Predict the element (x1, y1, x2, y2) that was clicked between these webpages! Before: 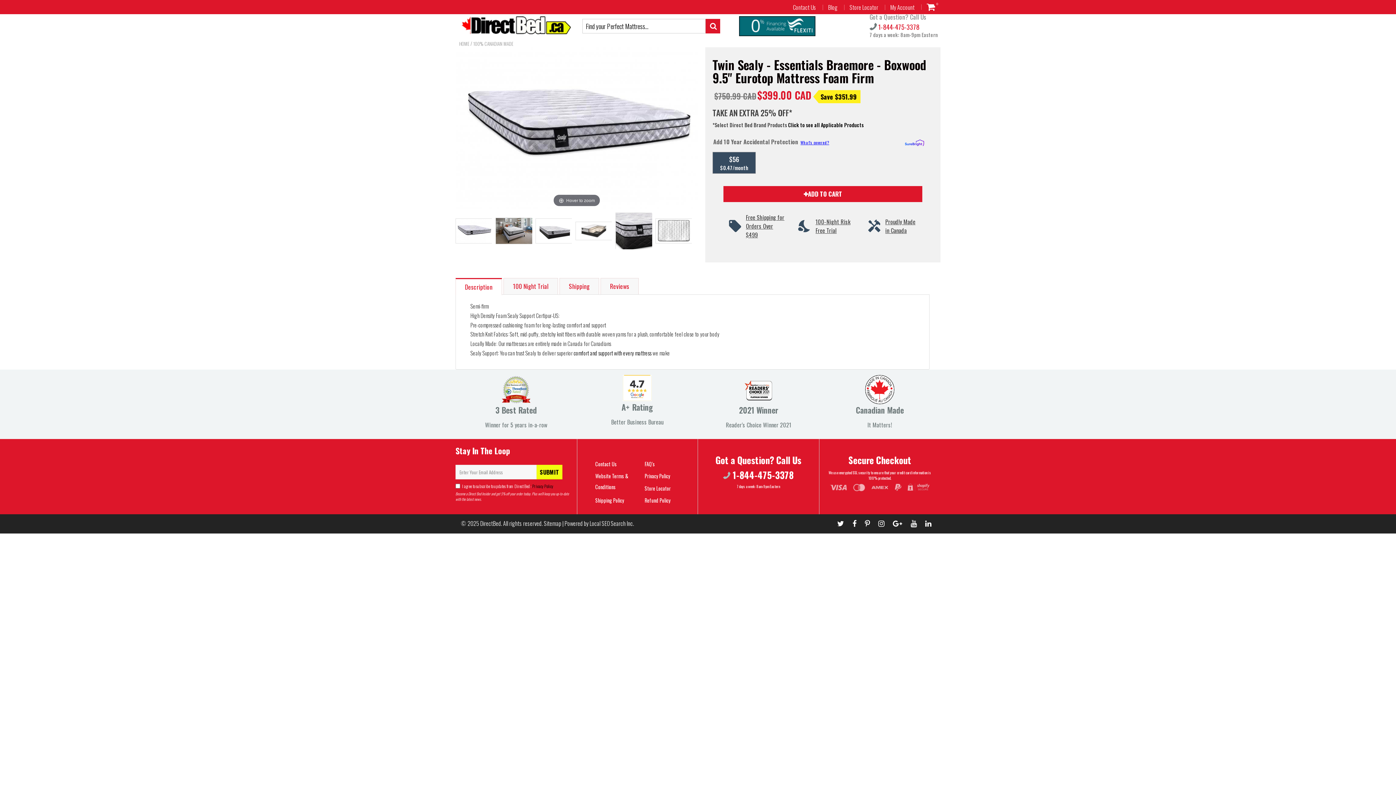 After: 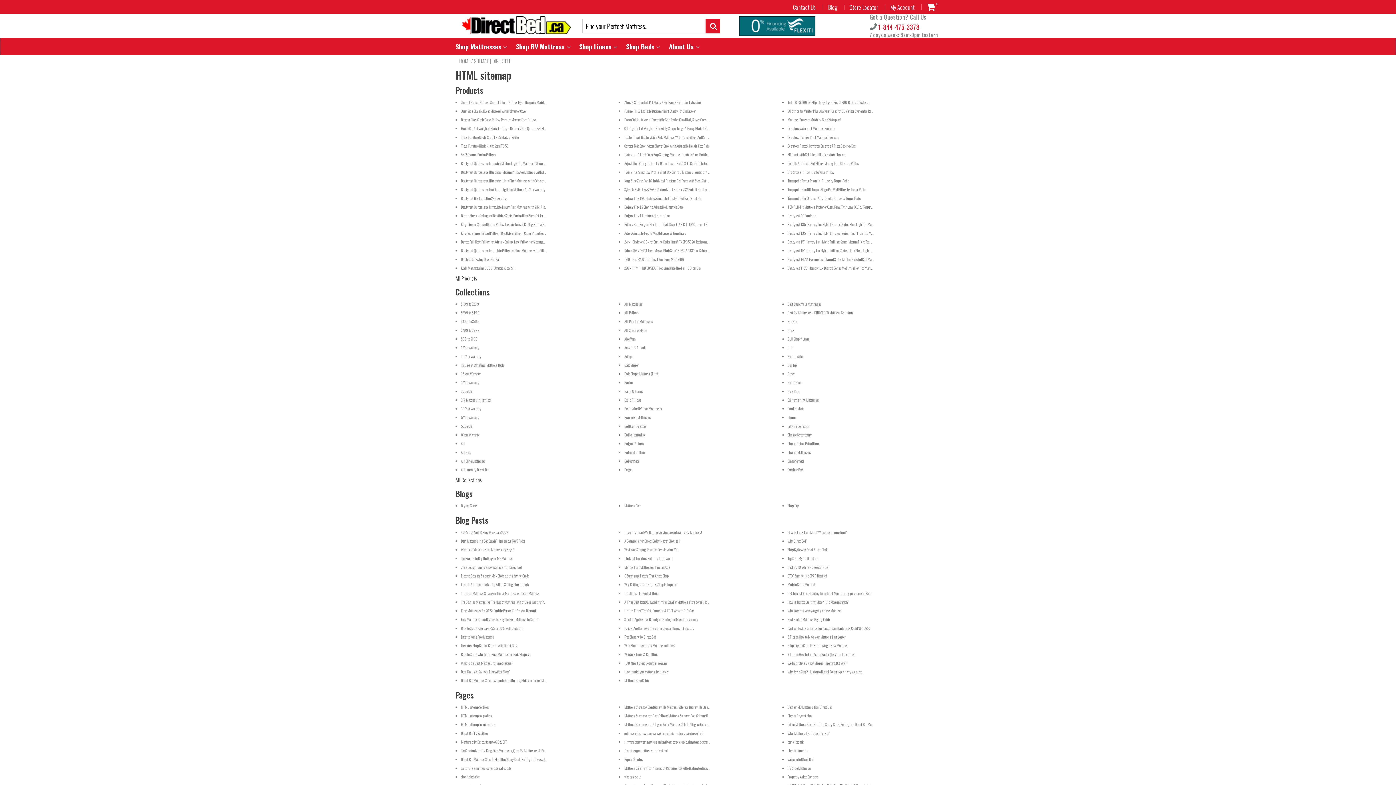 Action: label: Sitemap bbox: (544, 519, 561, 527)